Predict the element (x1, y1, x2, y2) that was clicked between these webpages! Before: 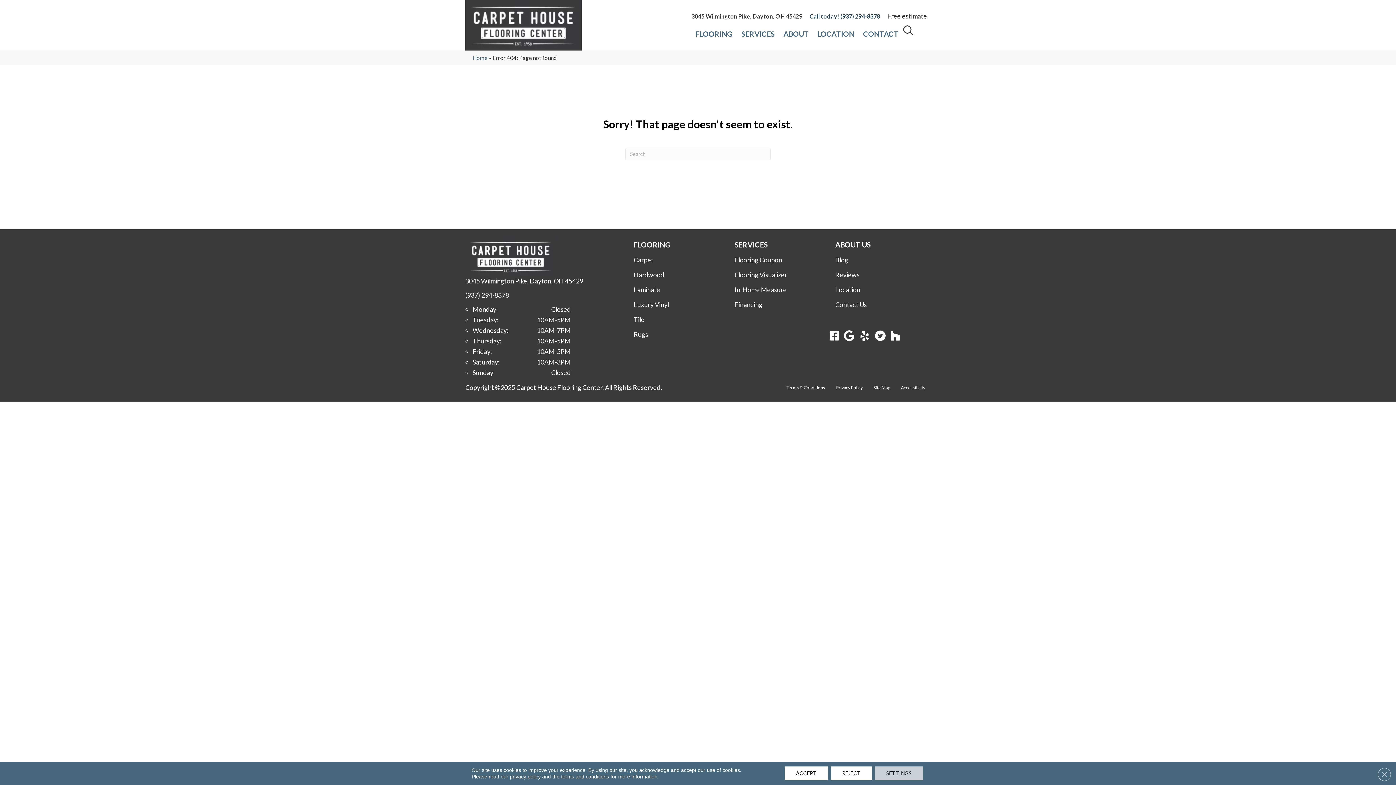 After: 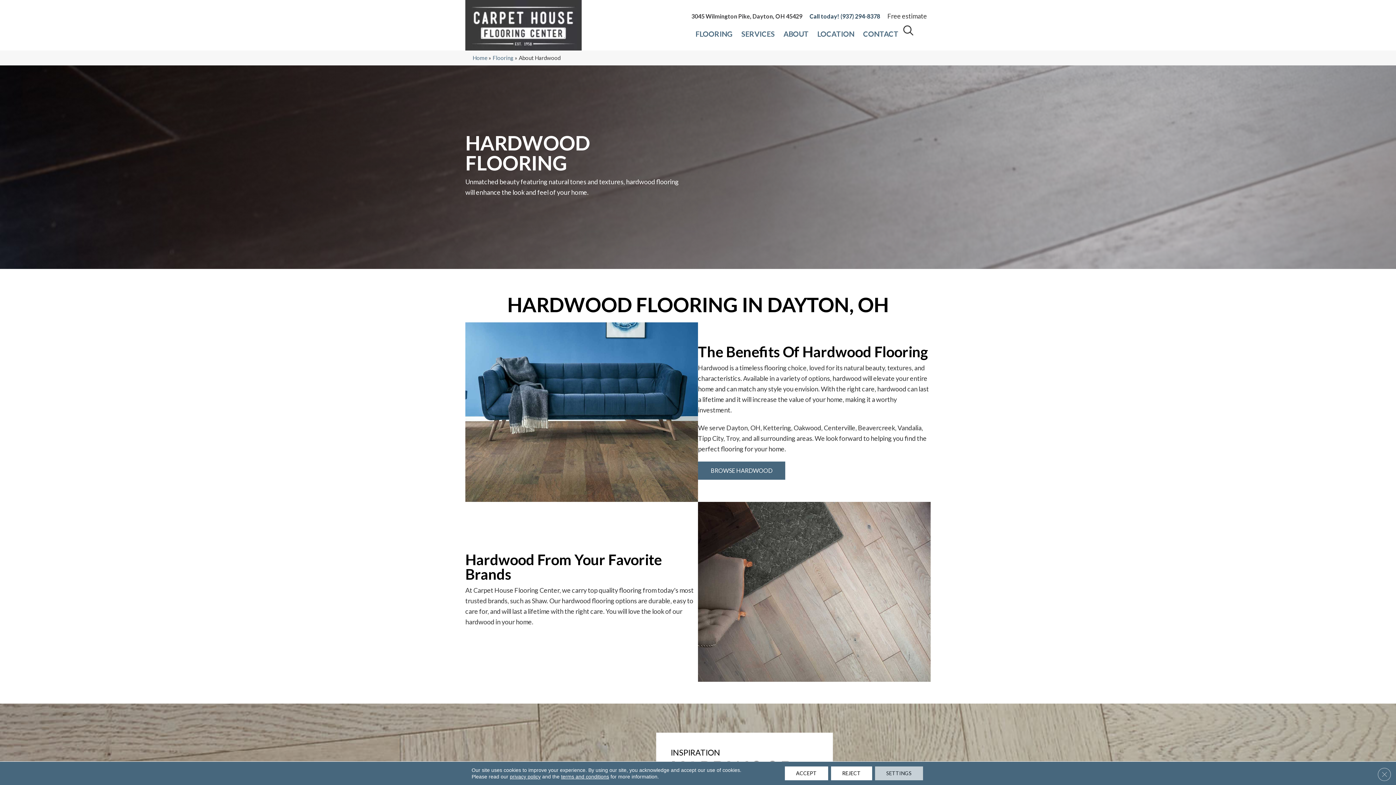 Action: bbox: (630, 267, 668, 282) label: Hardwood